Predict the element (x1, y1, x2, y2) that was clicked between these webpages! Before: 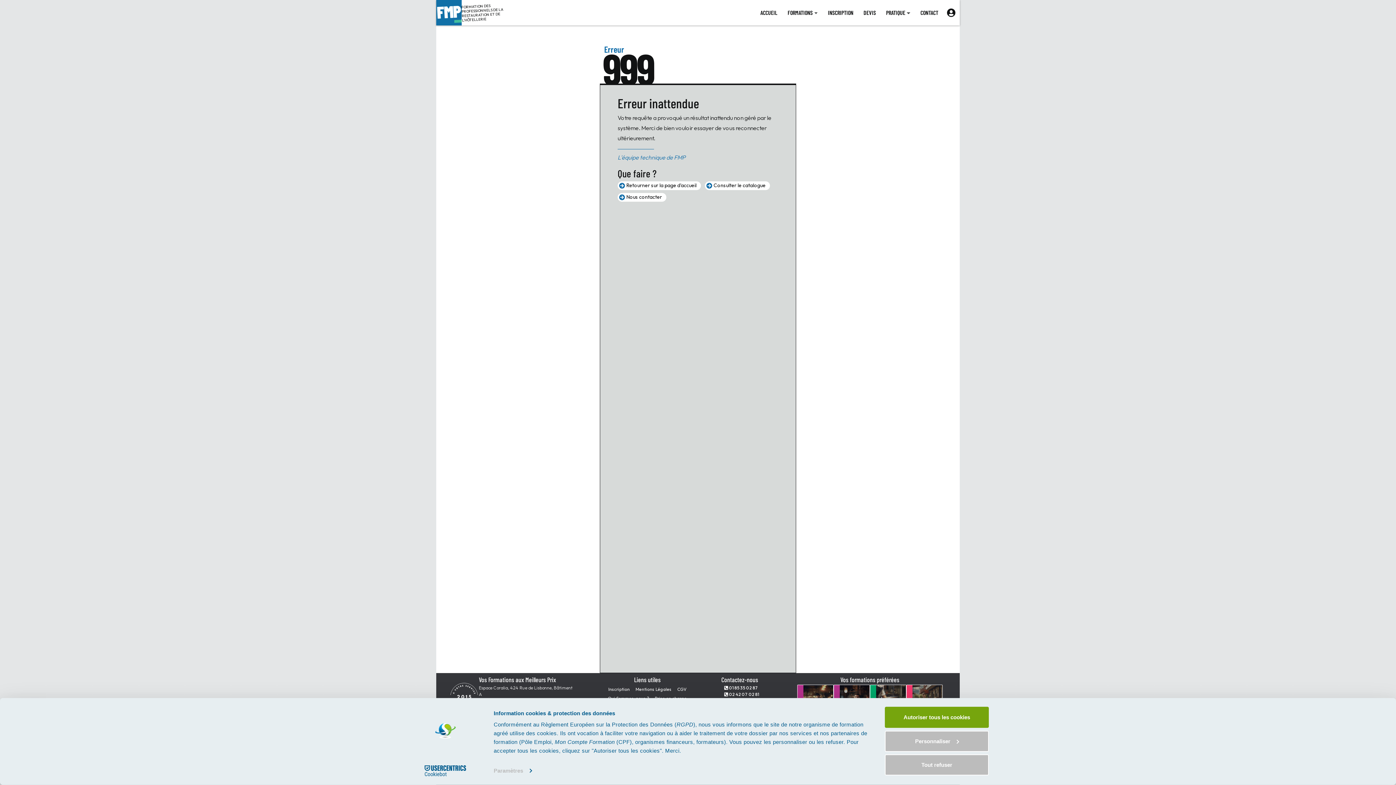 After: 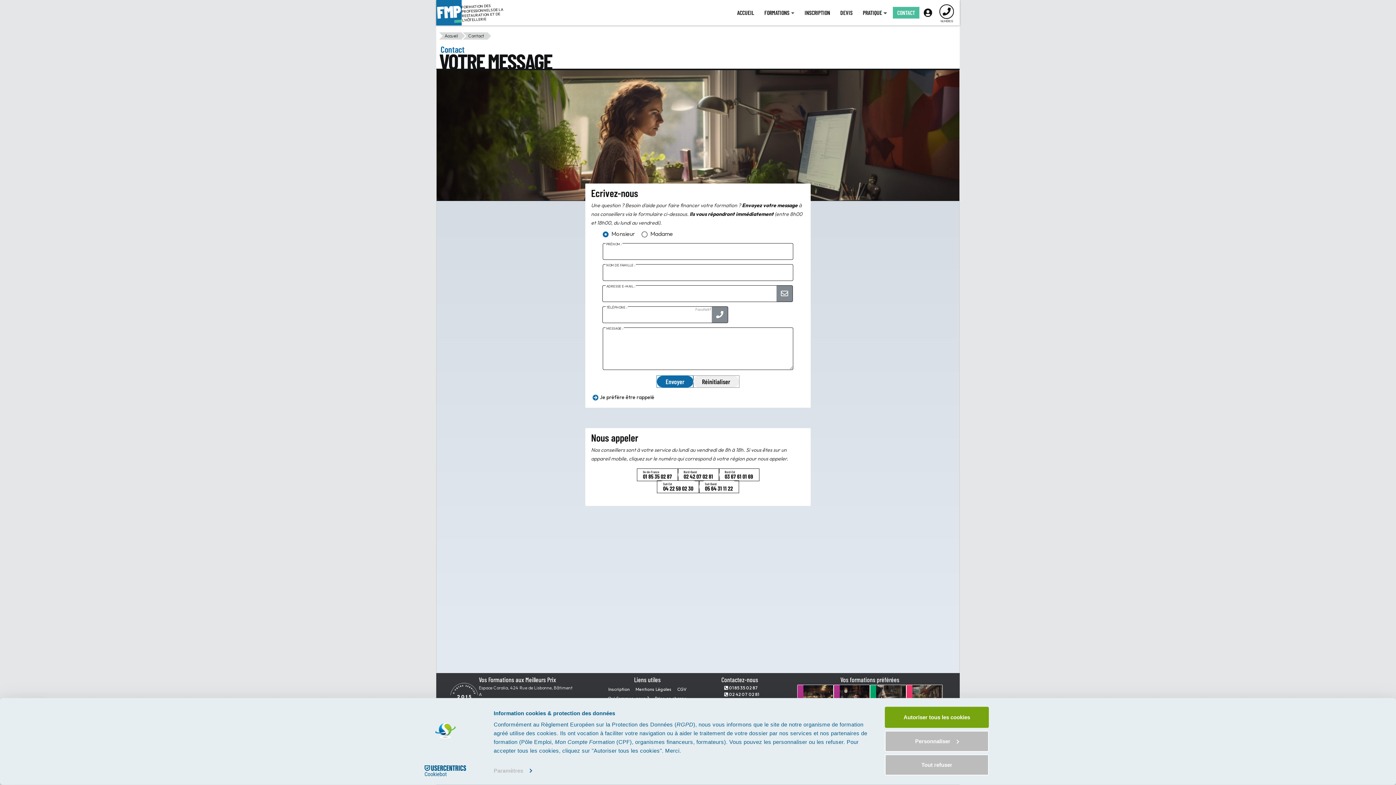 Action: bbox: (916, 6, 942, 18) label: CONTACT